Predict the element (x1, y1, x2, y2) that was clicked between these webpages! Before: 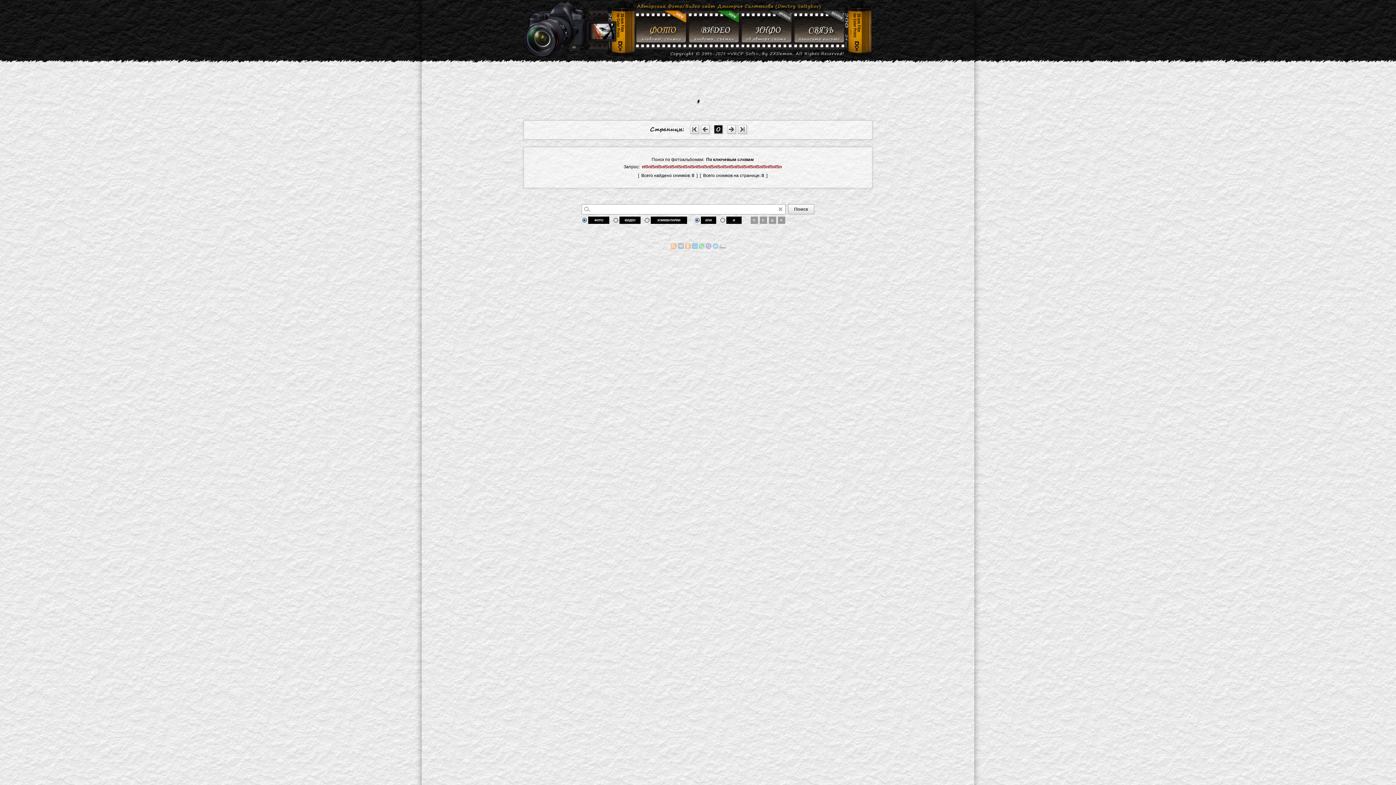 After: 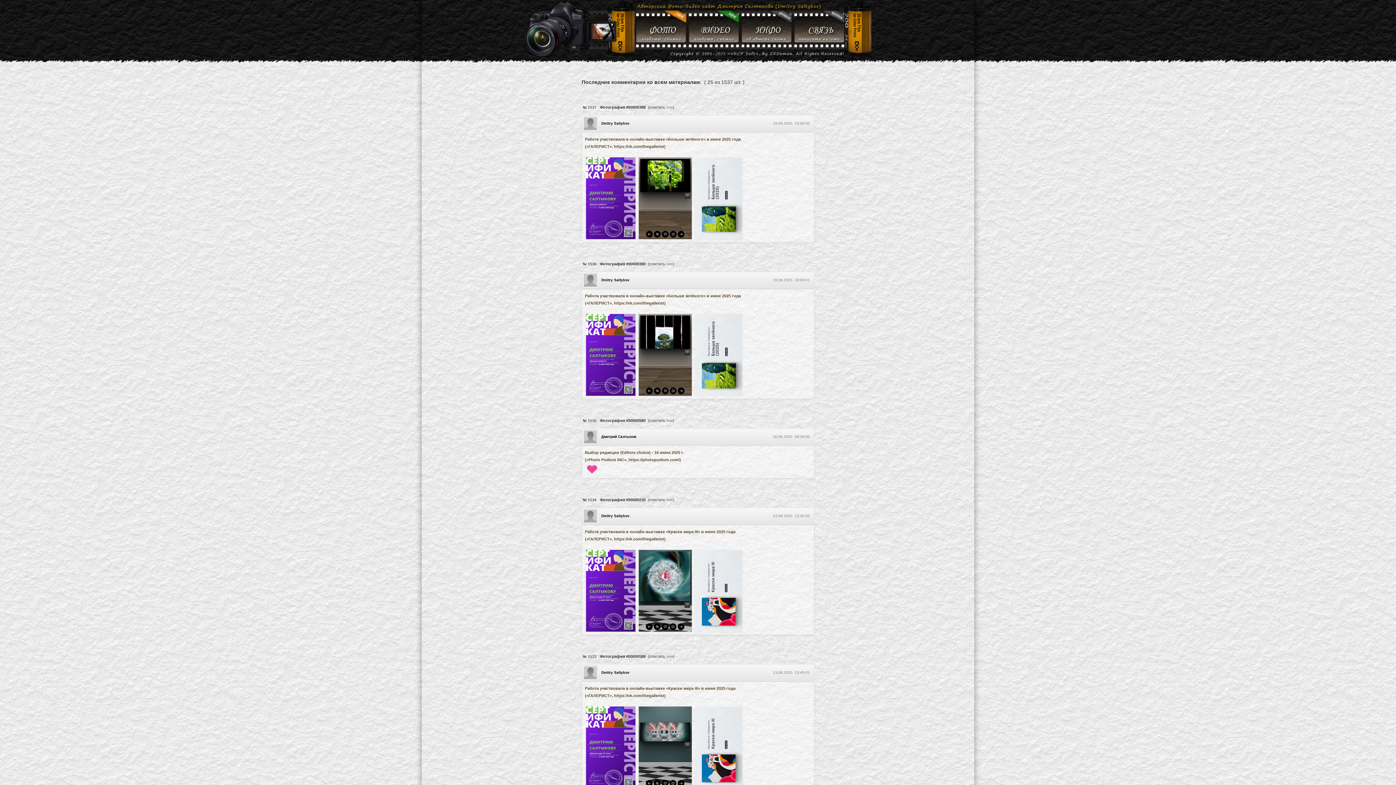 Action: bbox: (820, 12, 846, 17)